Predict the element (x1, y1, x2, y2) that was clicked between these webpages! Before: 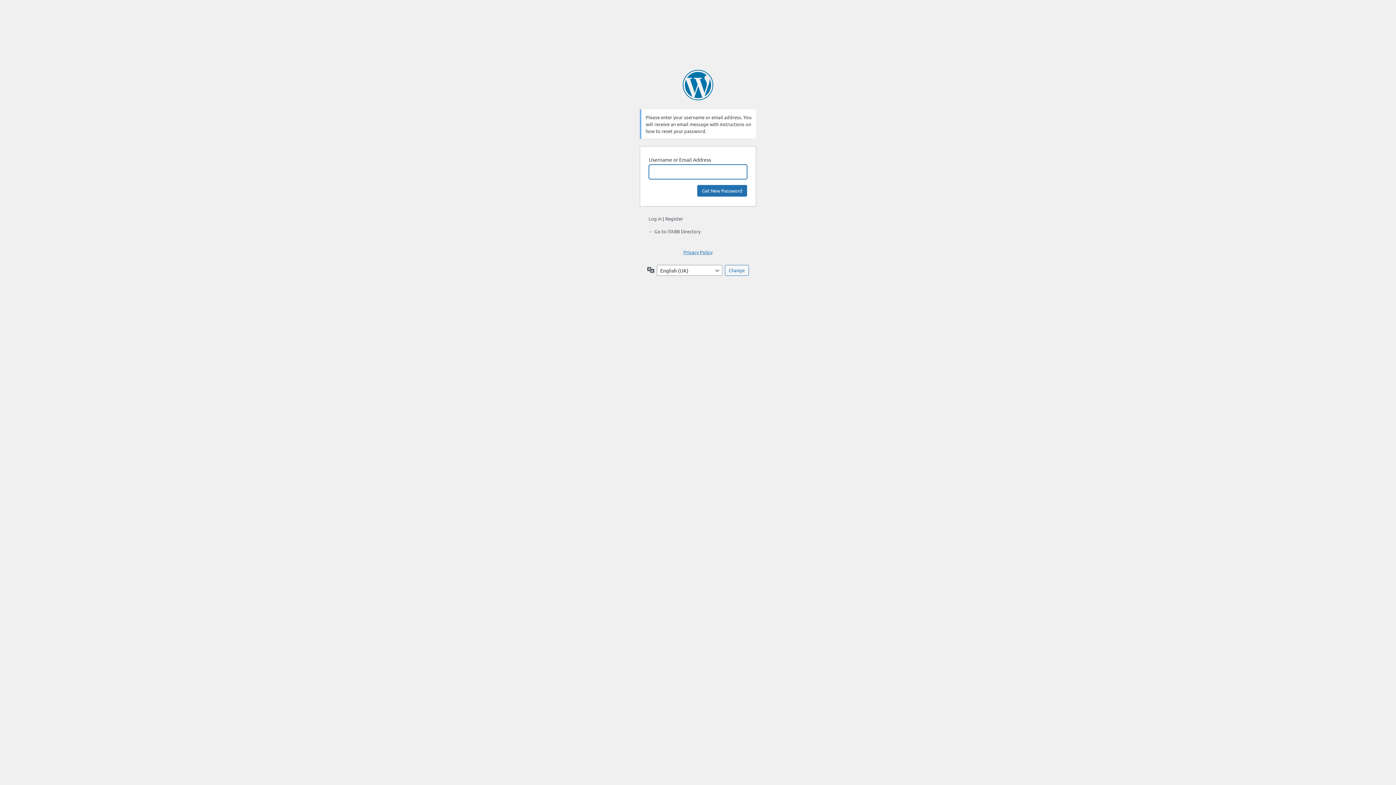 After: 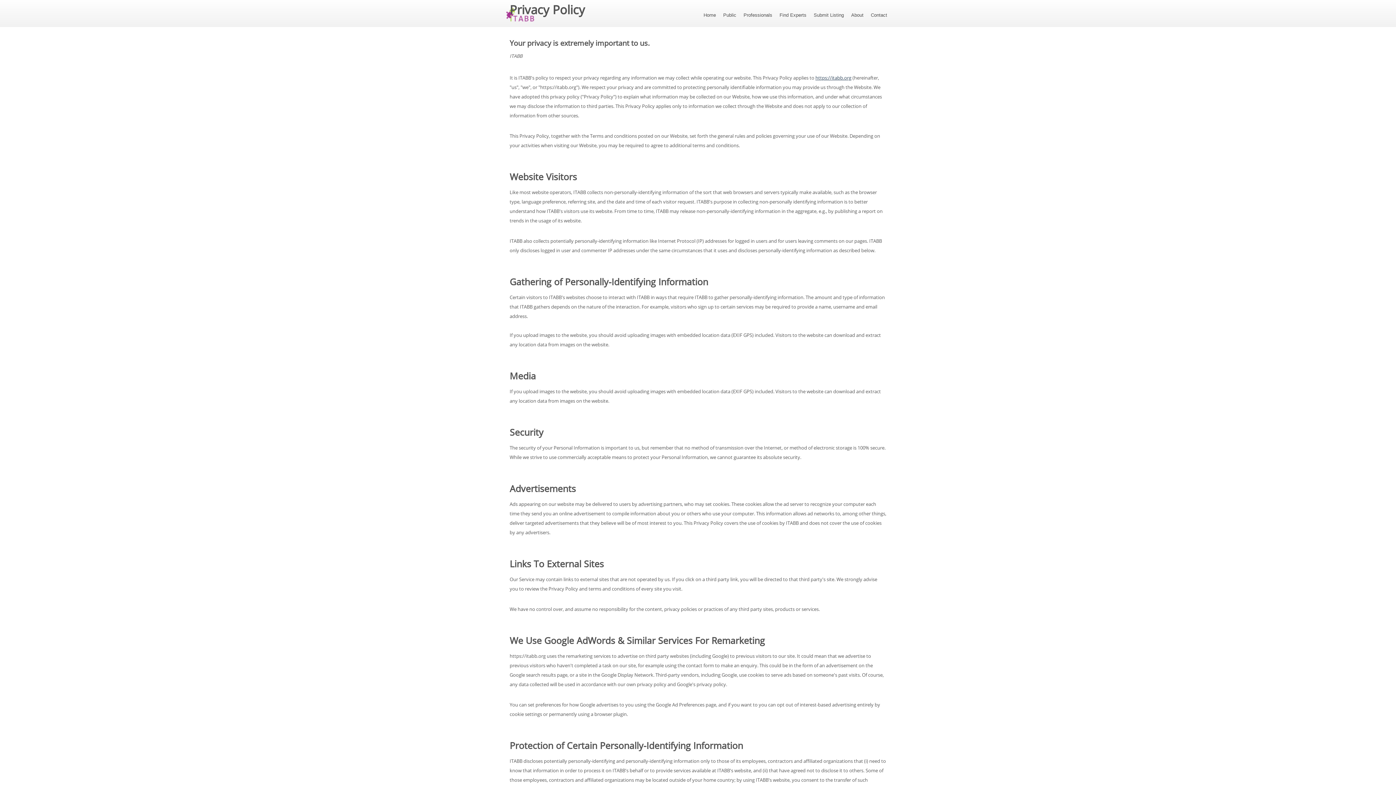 Action: bbox: (683, 249, 712, 255) label: Privacy Policy